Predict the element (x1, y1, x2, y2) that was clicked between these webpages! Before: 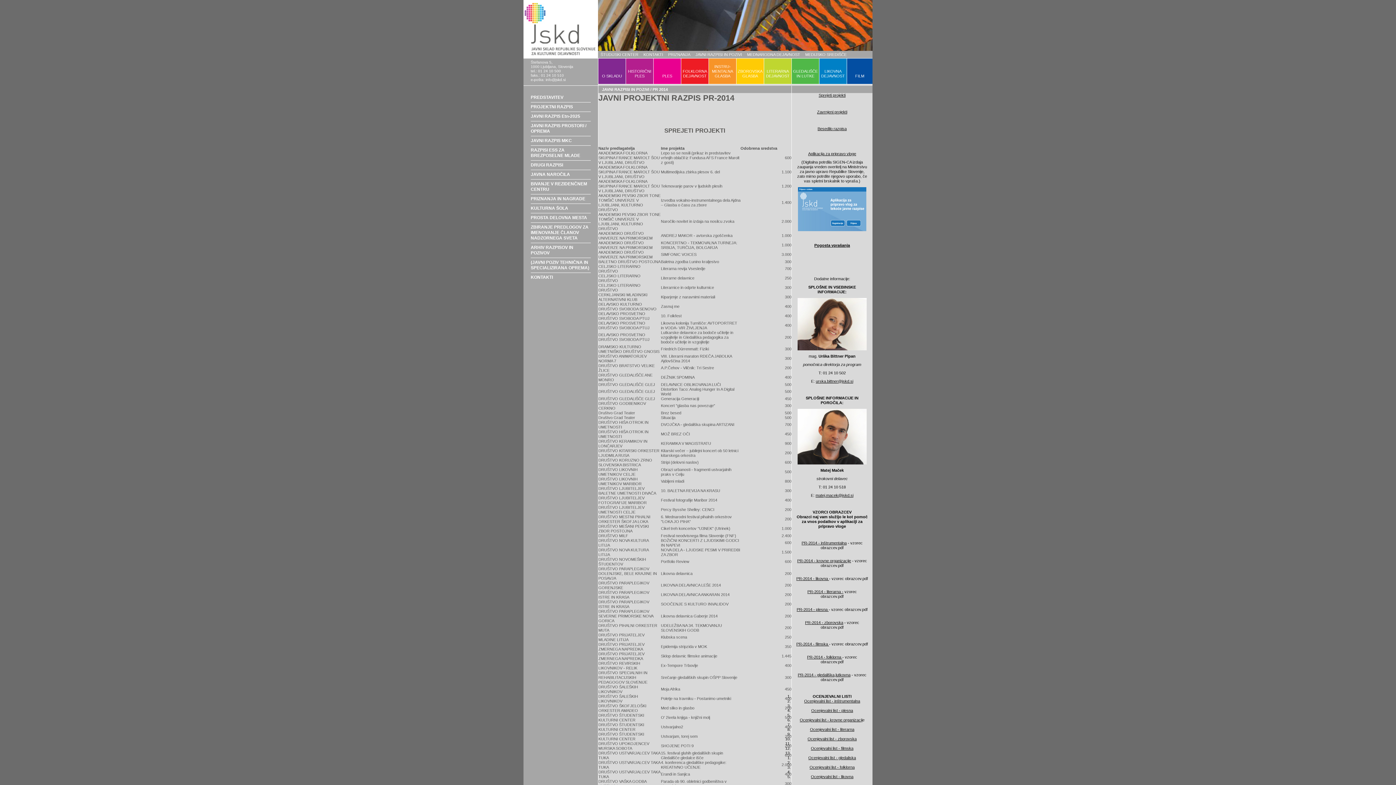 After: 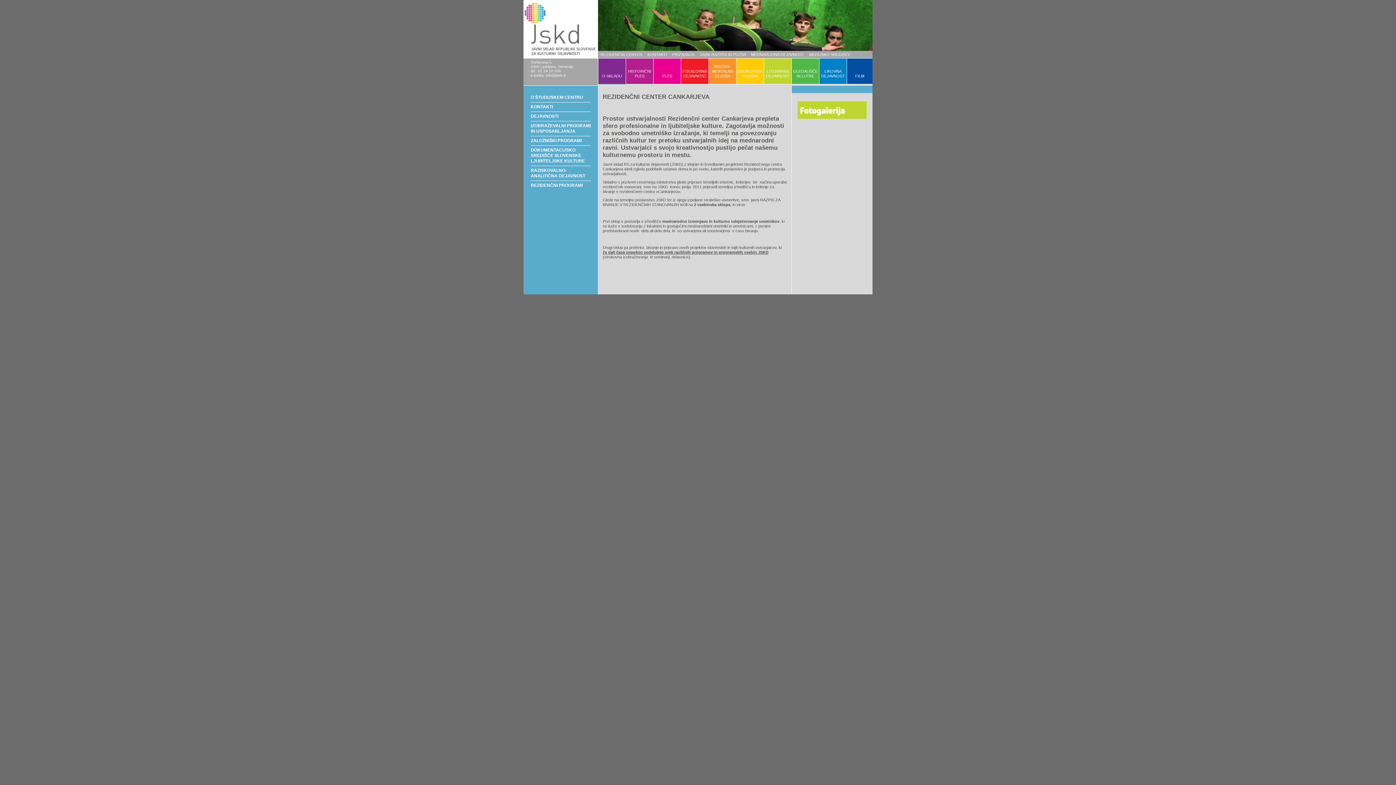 Action: bbox: (600, 52, 638, 56) label: ŠTUDIJSKI CENTER